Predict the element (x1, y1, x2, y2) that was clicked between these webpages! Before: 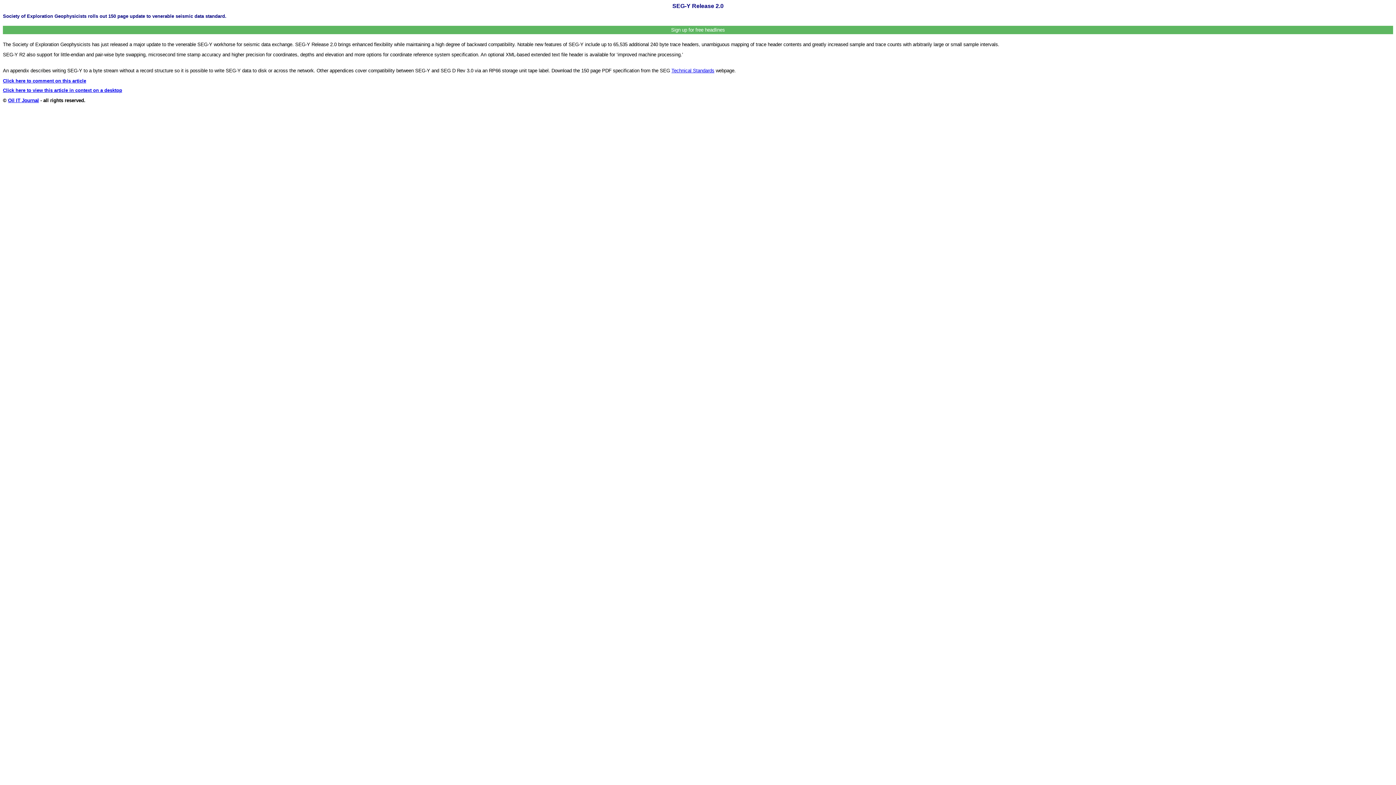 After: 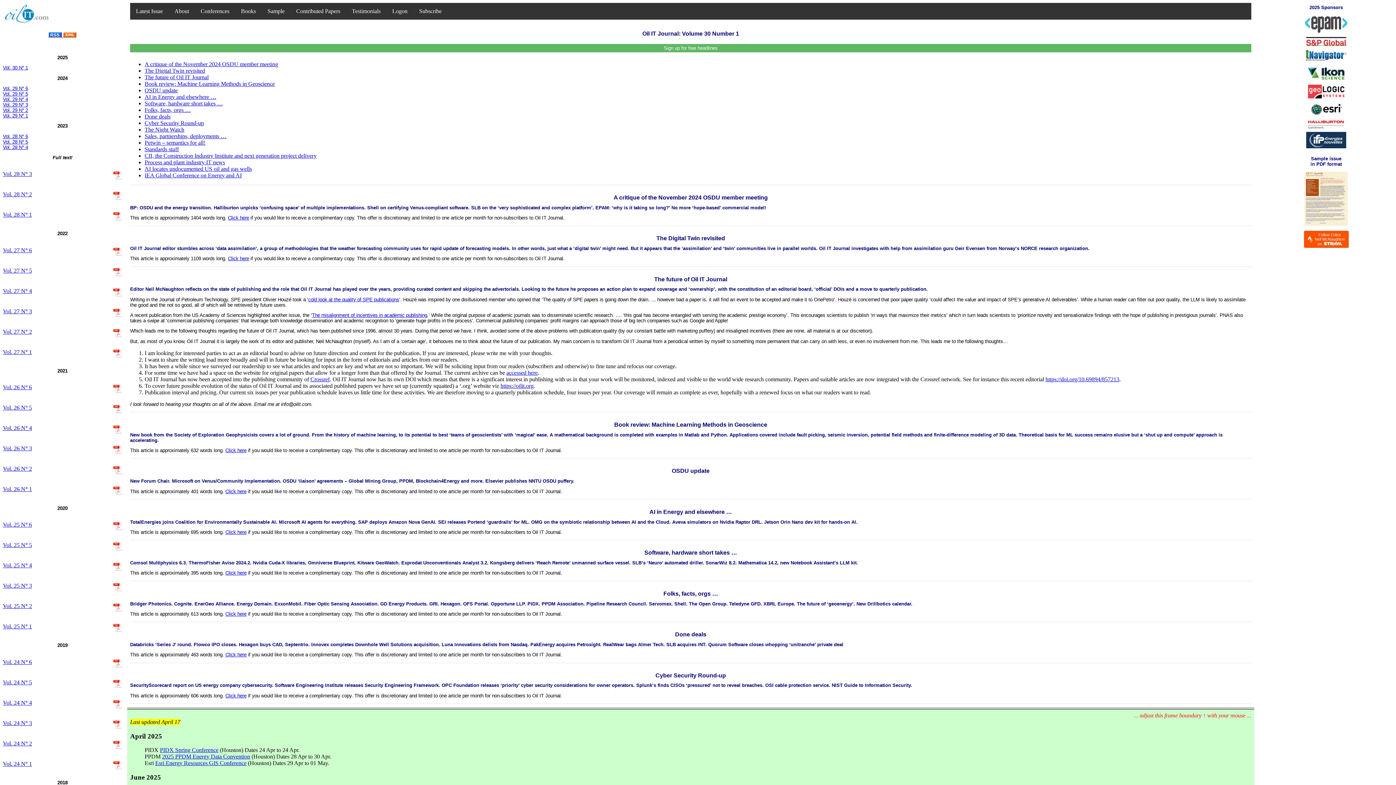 Action: bbox: (8, 97, 38, 103) label: Oil IT Journal